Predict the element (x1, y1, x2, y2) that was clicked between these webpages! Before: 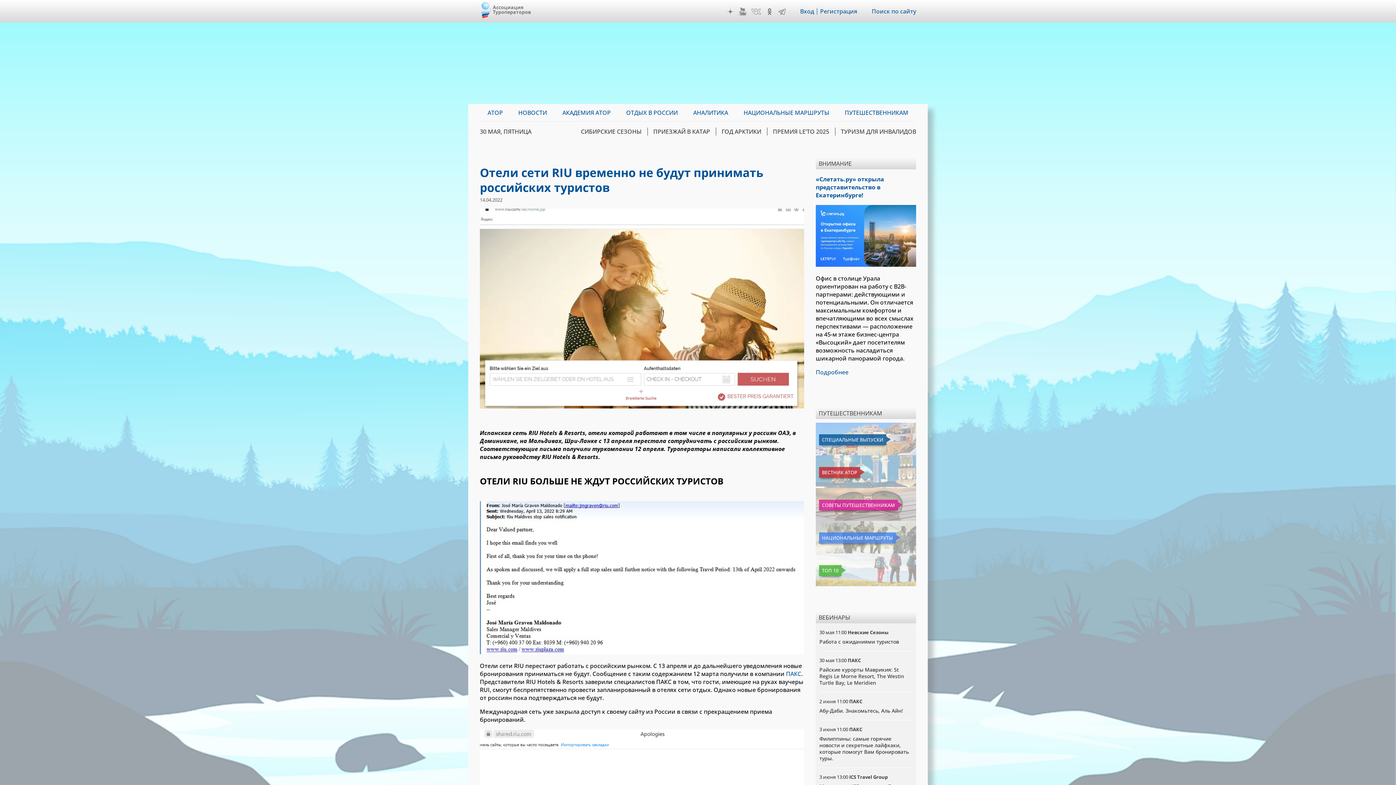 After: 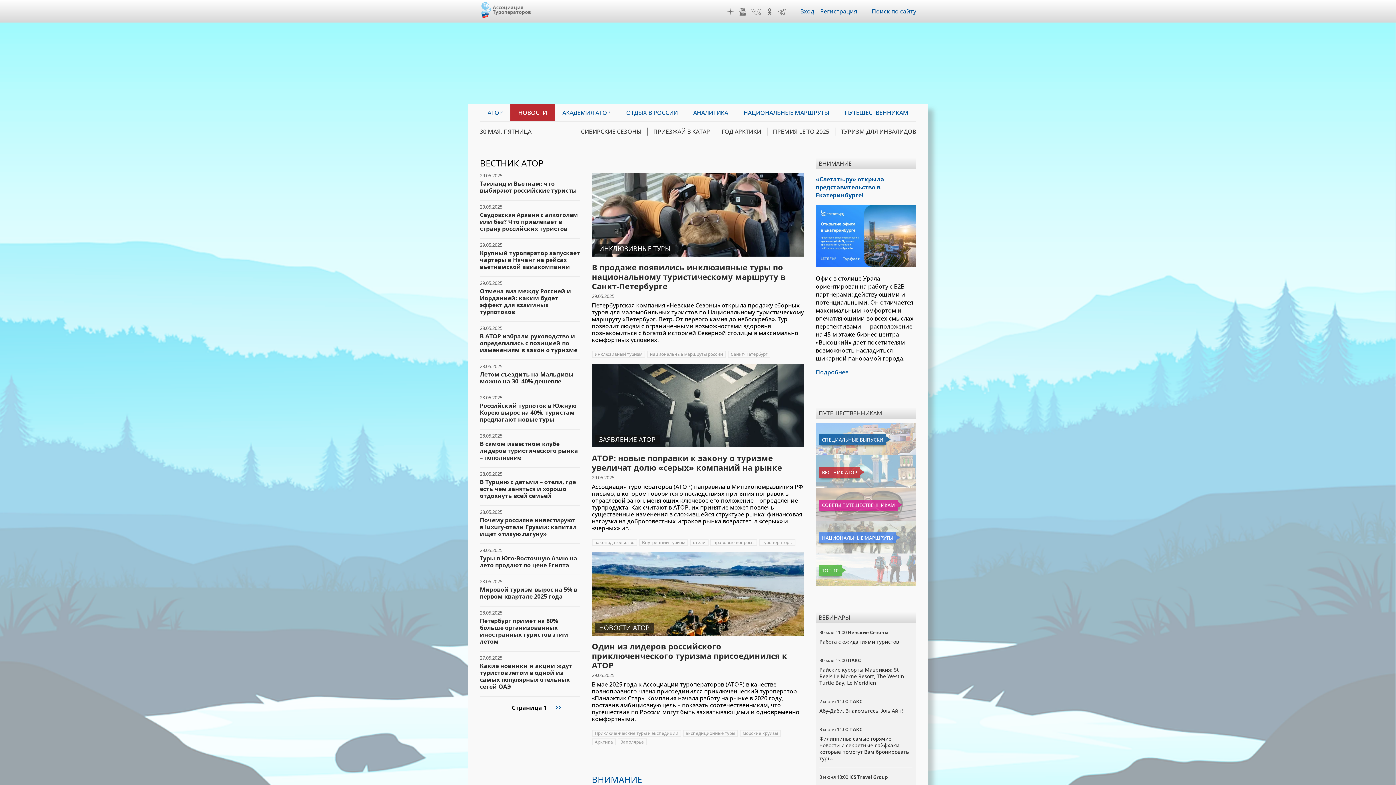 Action: bbox: (819, 467, 860, 478) label: ВЕСТНИК АТОР